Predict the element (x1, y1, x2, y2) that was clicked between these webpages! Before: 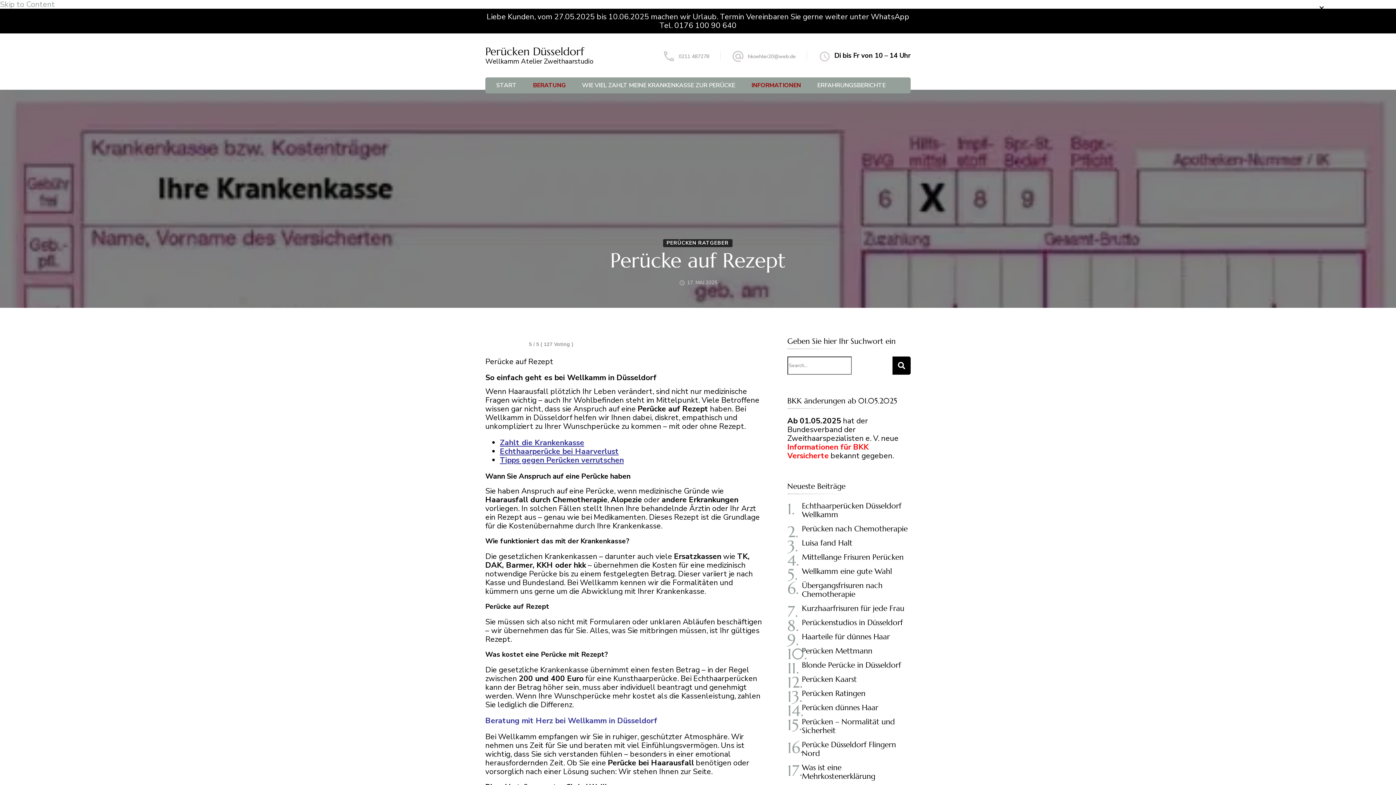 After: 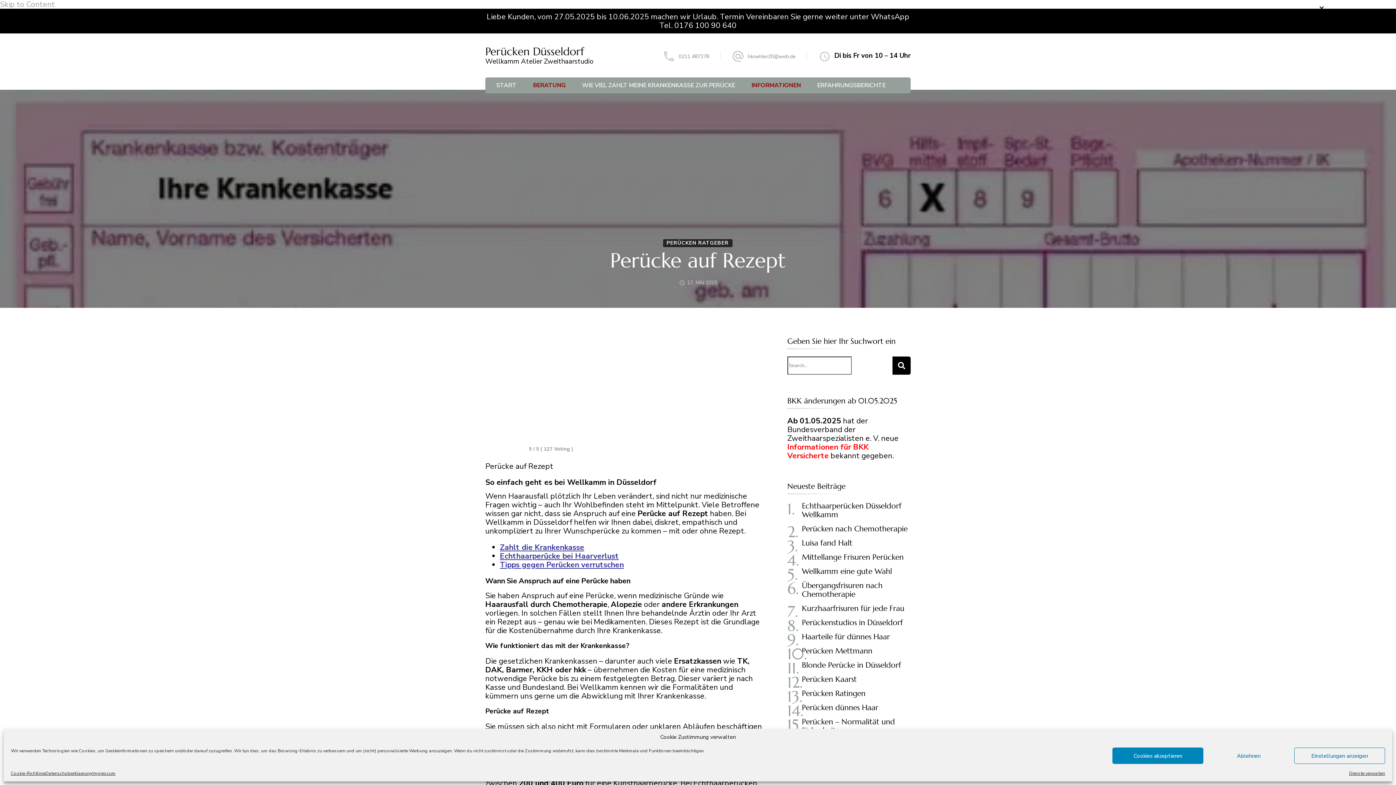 Action: bbox: (493, 340, 501, 348)